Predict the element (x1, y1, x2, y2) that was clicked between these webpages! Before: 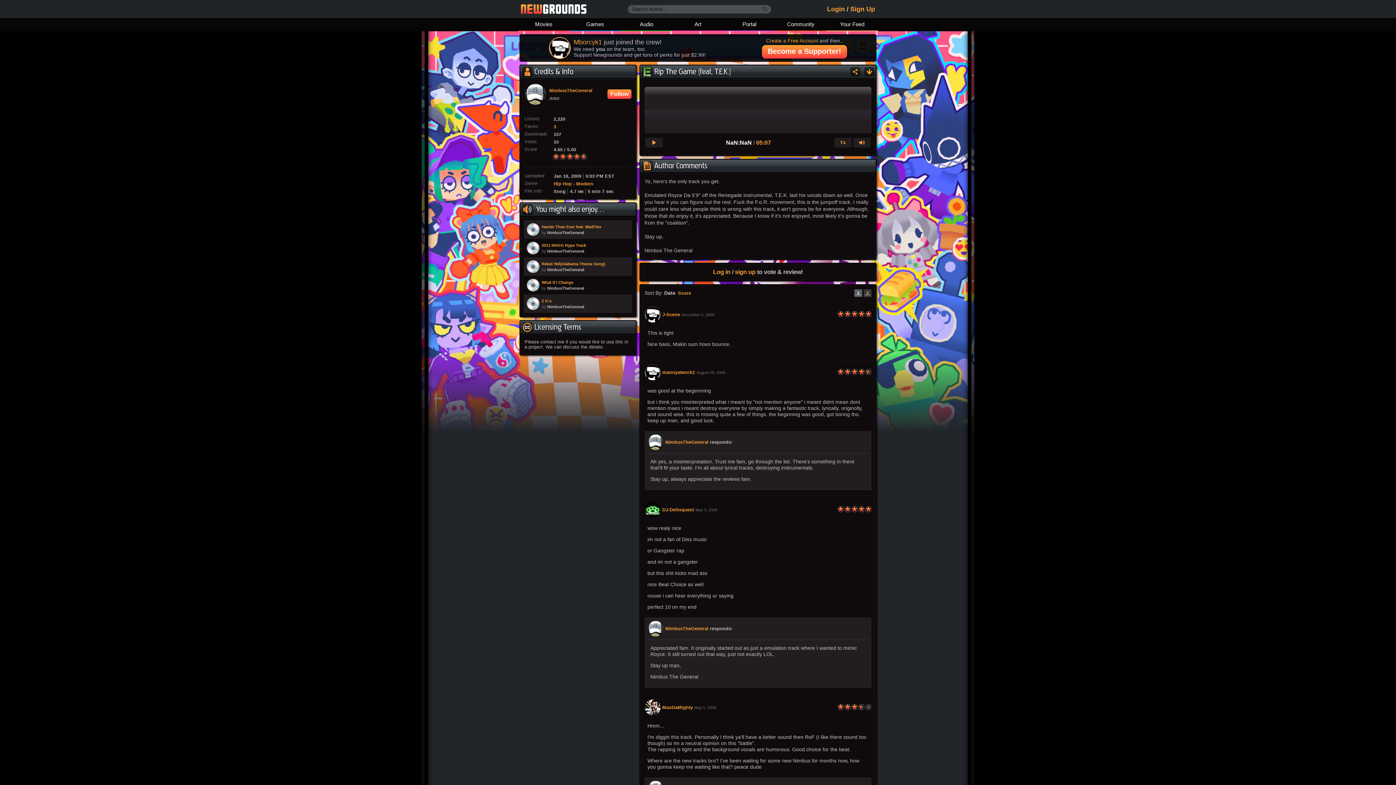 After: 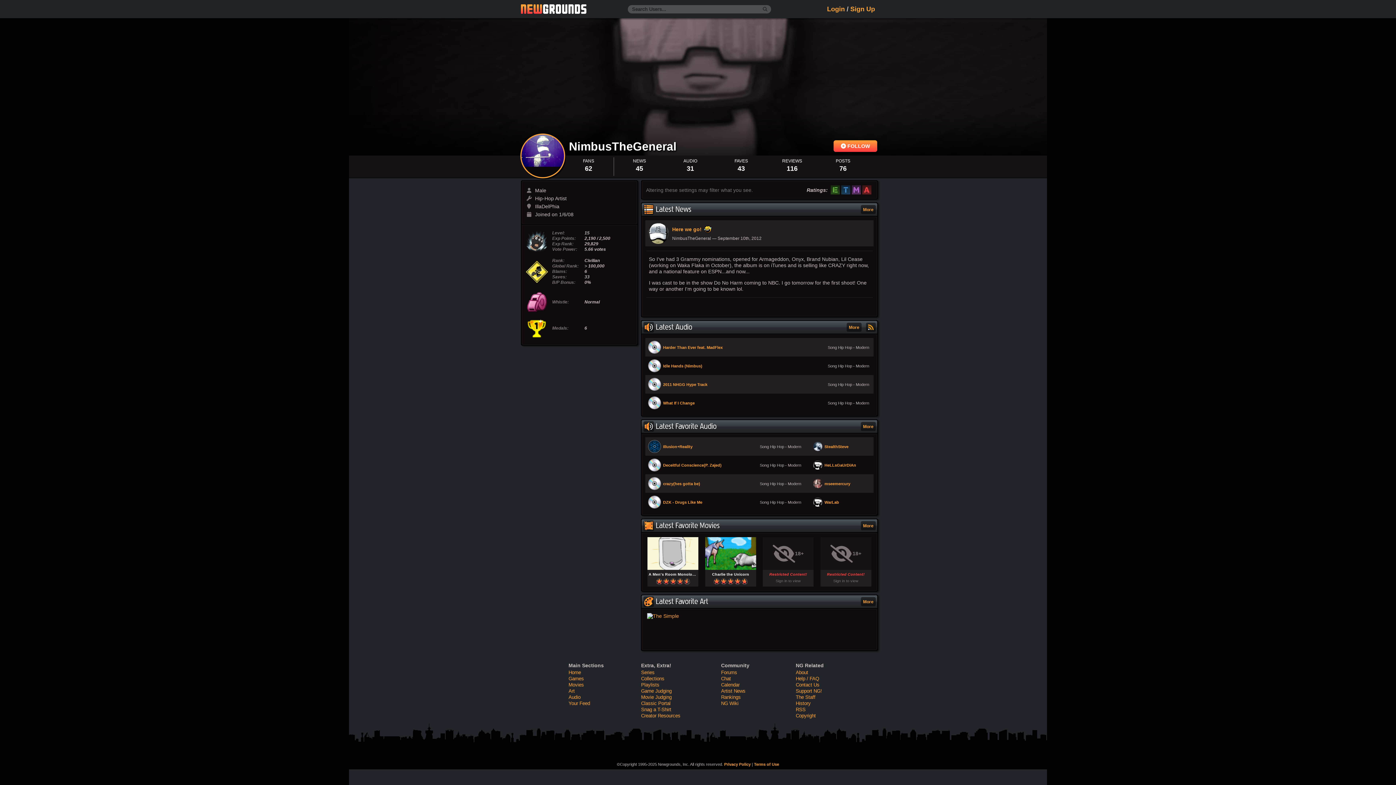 Action: label: NimbusTheGeneral bbox: (549, 88, 592, 93)